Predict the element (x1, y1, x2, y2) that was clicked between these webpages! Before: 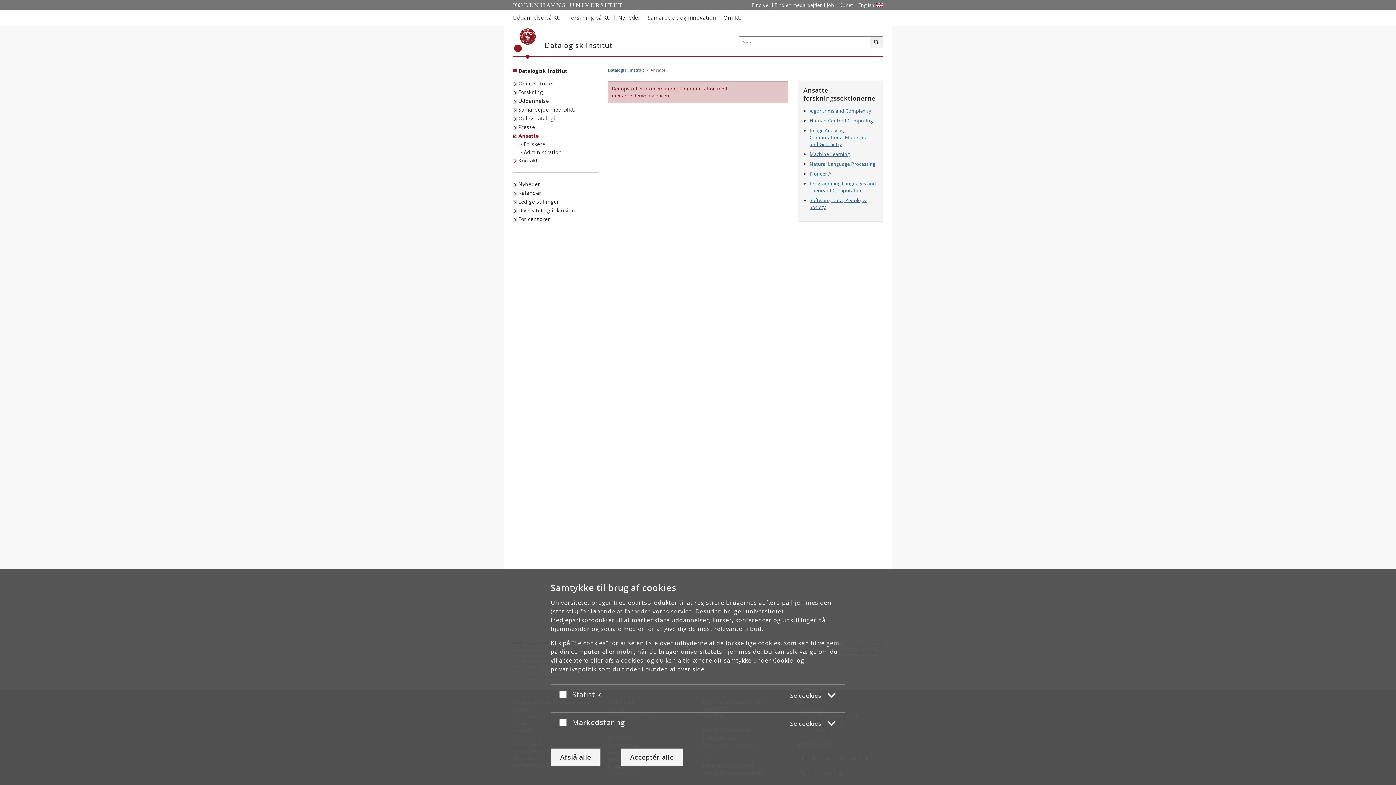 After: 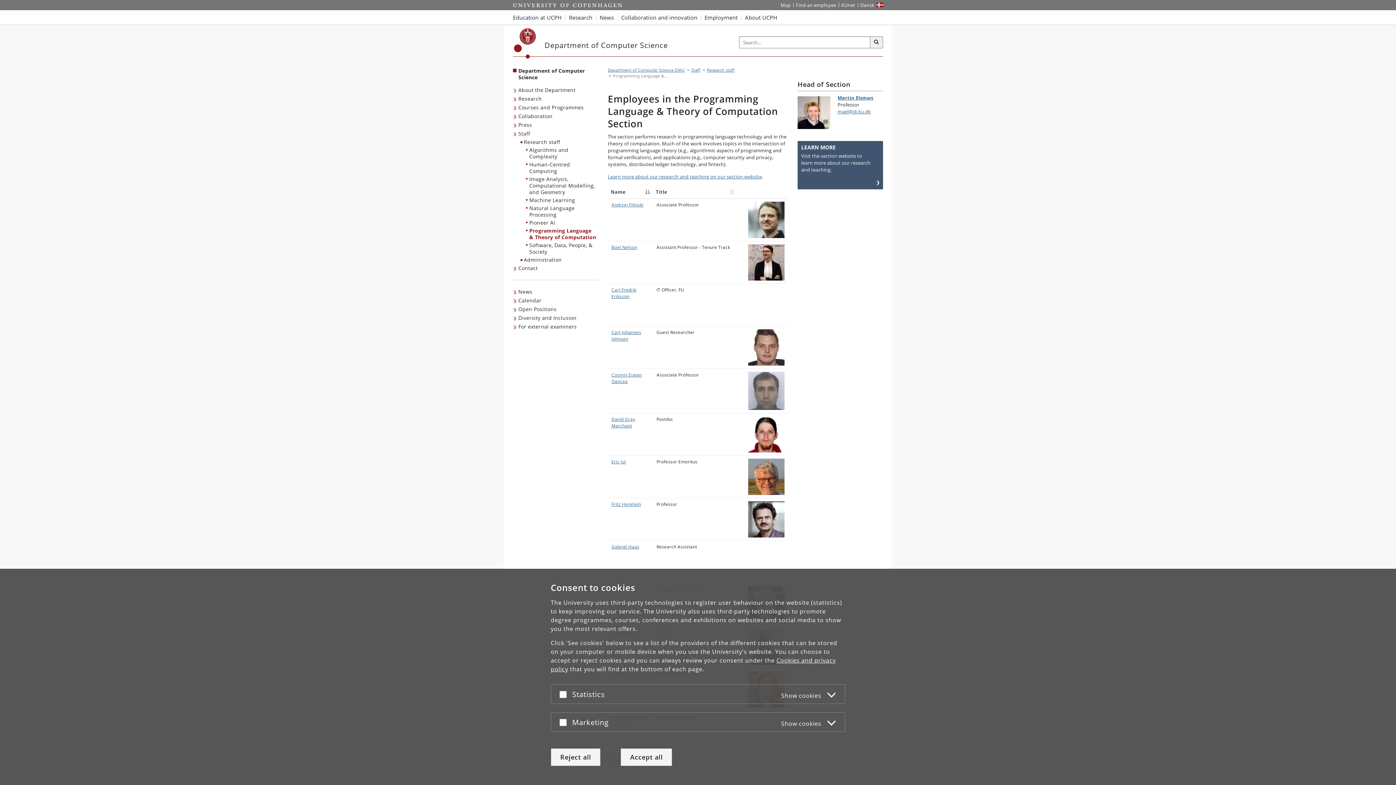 Action: label: Programming Languages and Theory of Computation bbox: (809, 180, 876, 193)